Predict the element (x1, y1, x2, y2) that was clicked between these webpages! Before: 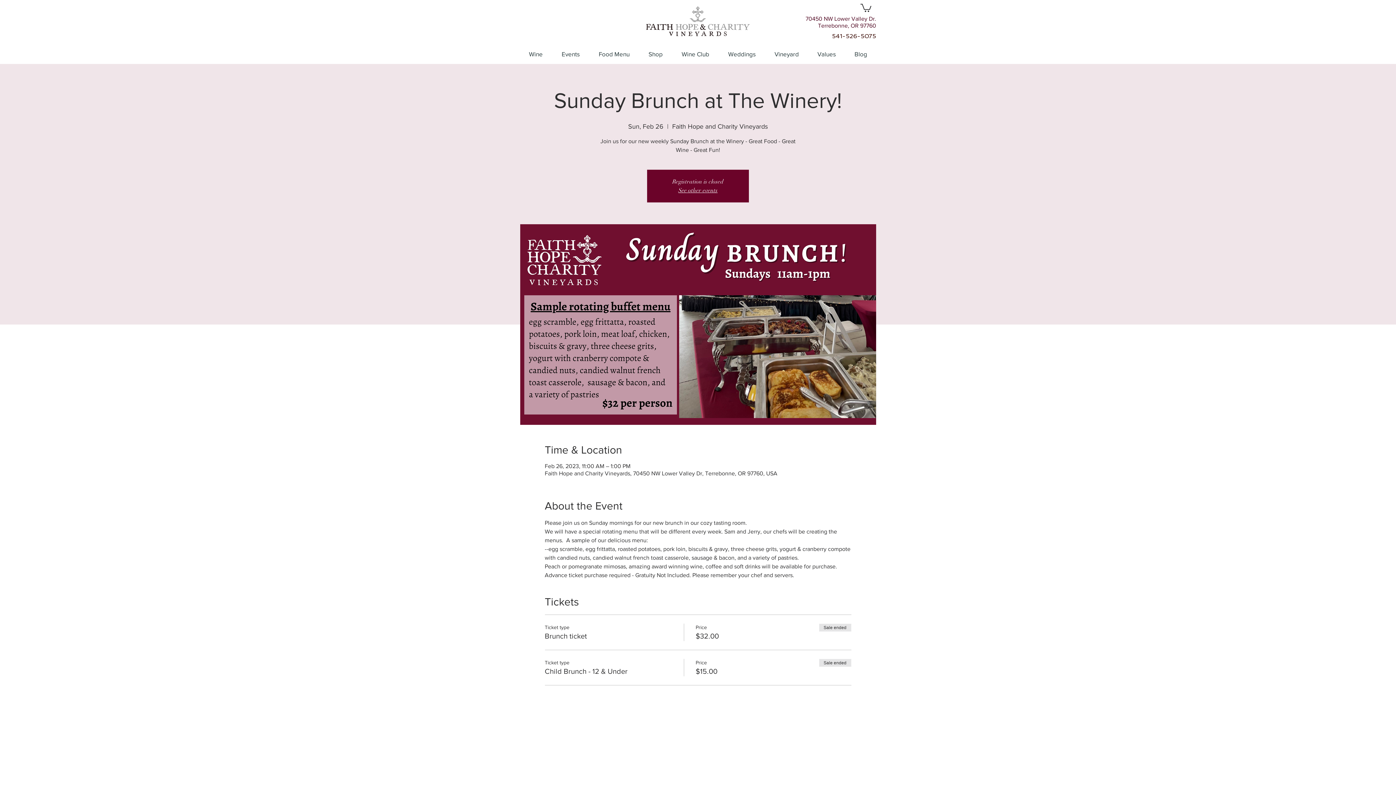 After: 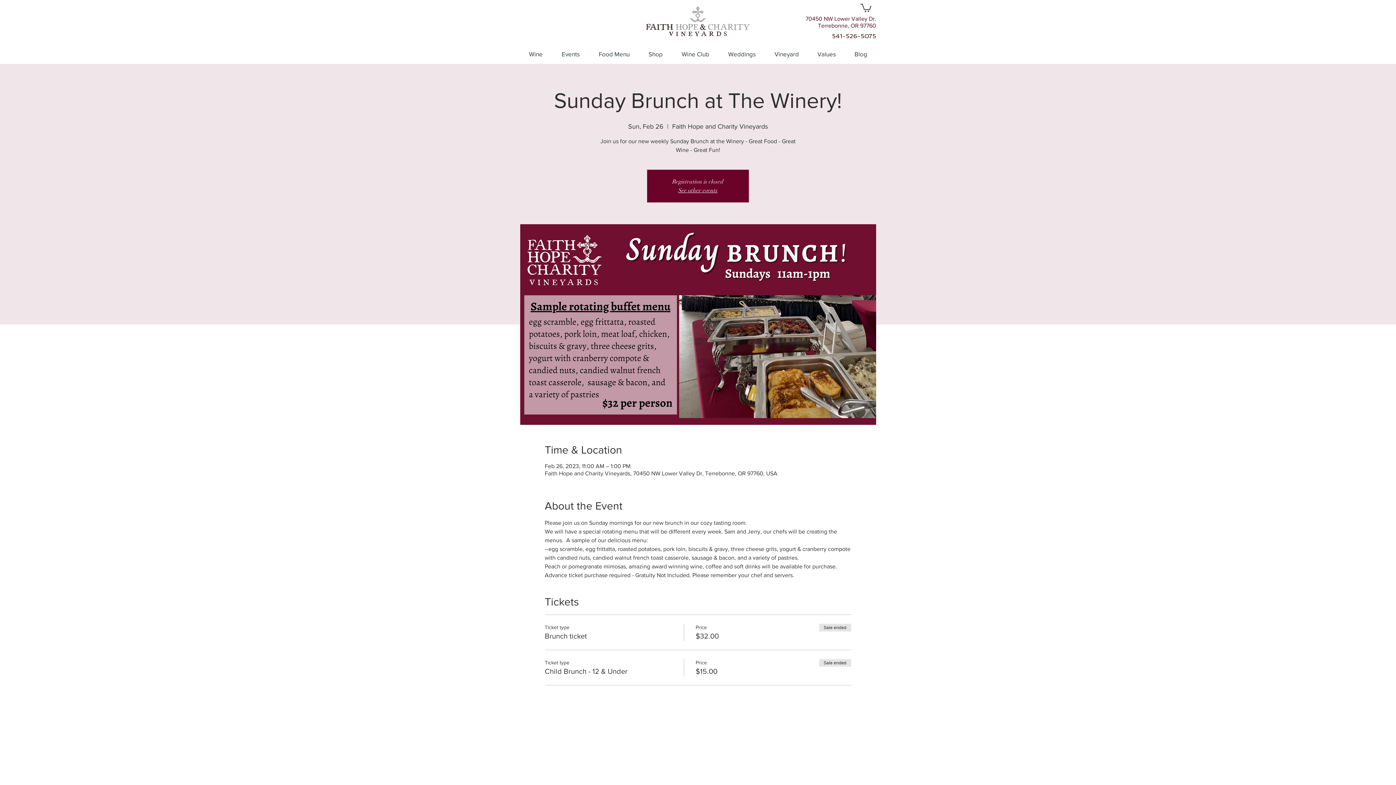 Action: bbox: (830, 32, 876, 39) label:  541-526-5075